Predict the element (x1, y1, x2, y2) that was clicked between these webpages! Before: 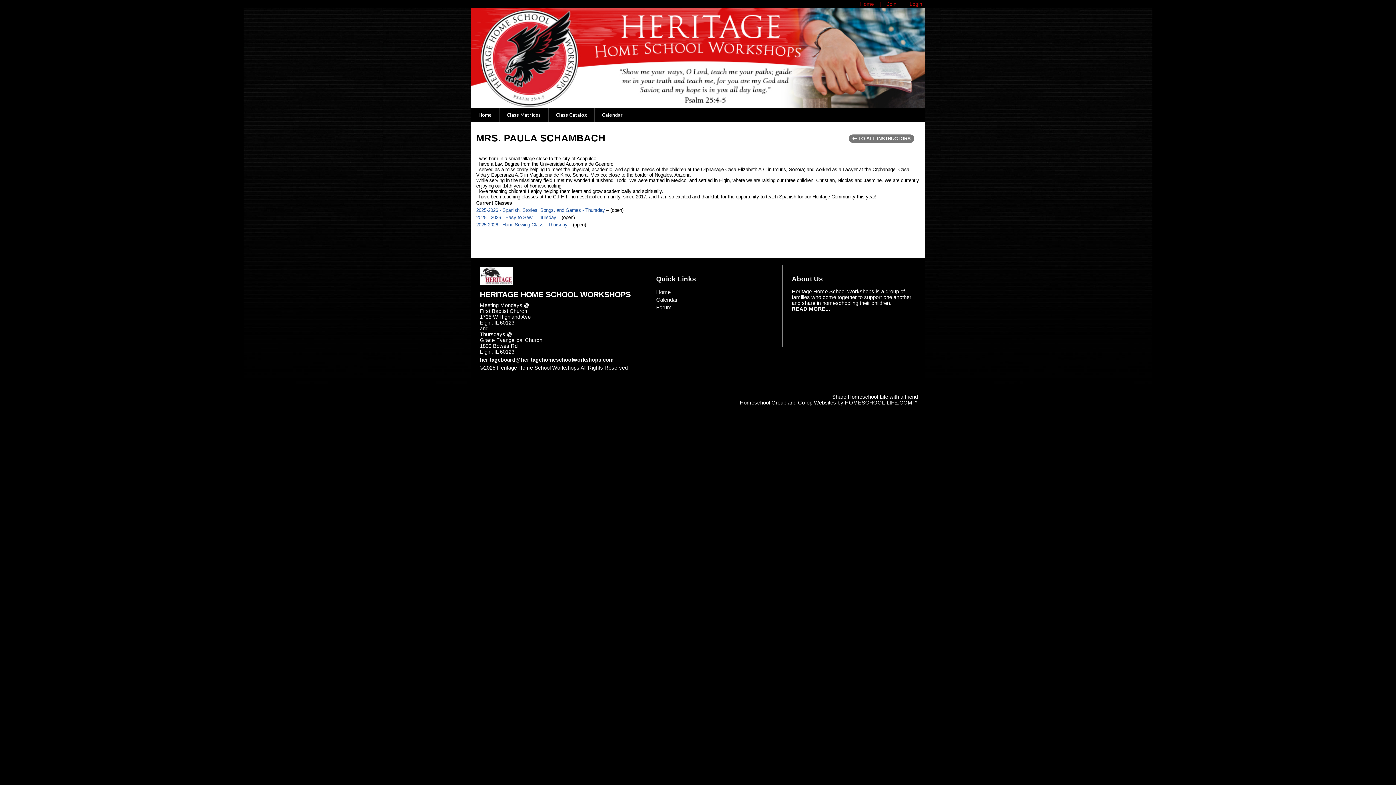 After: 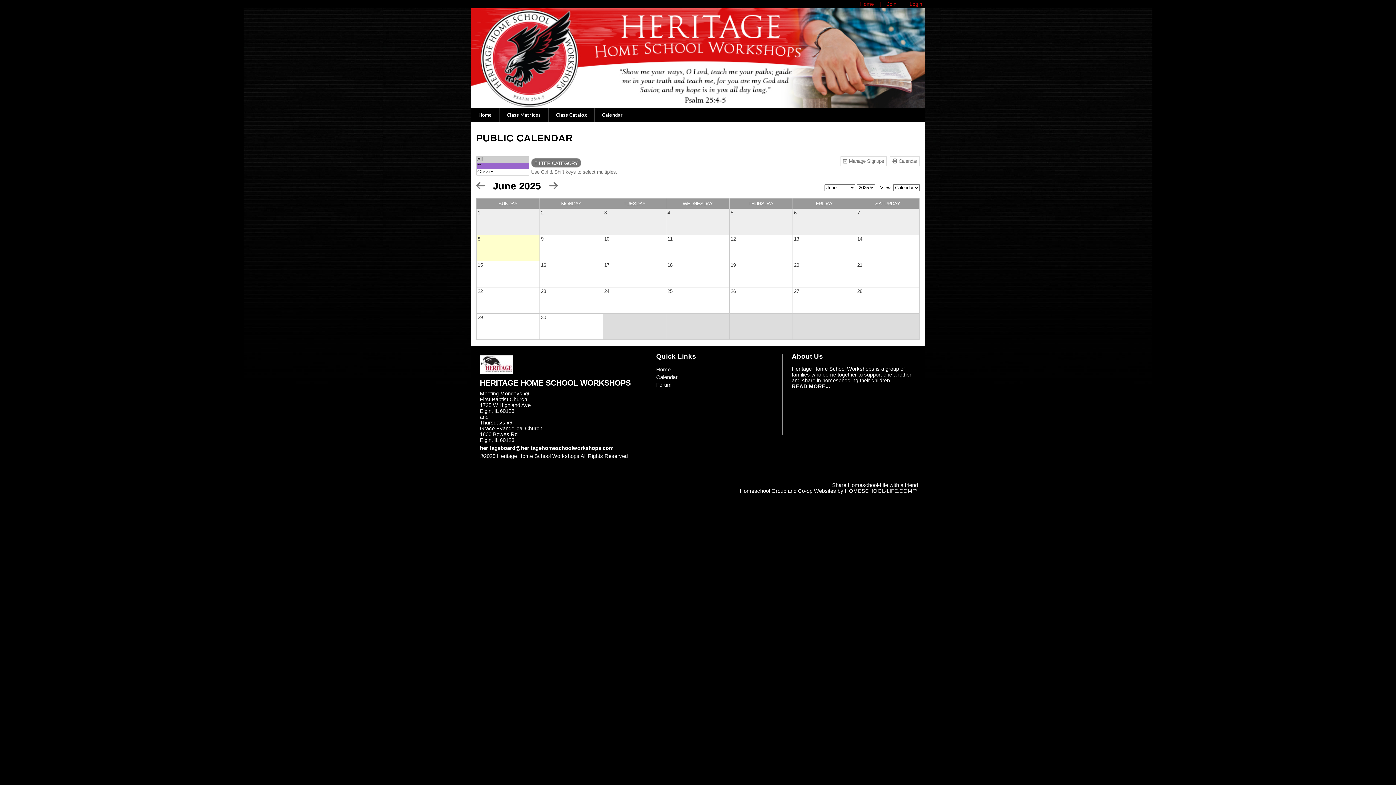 Action: label: Calendar bbox: (598, 108, 626, 121)